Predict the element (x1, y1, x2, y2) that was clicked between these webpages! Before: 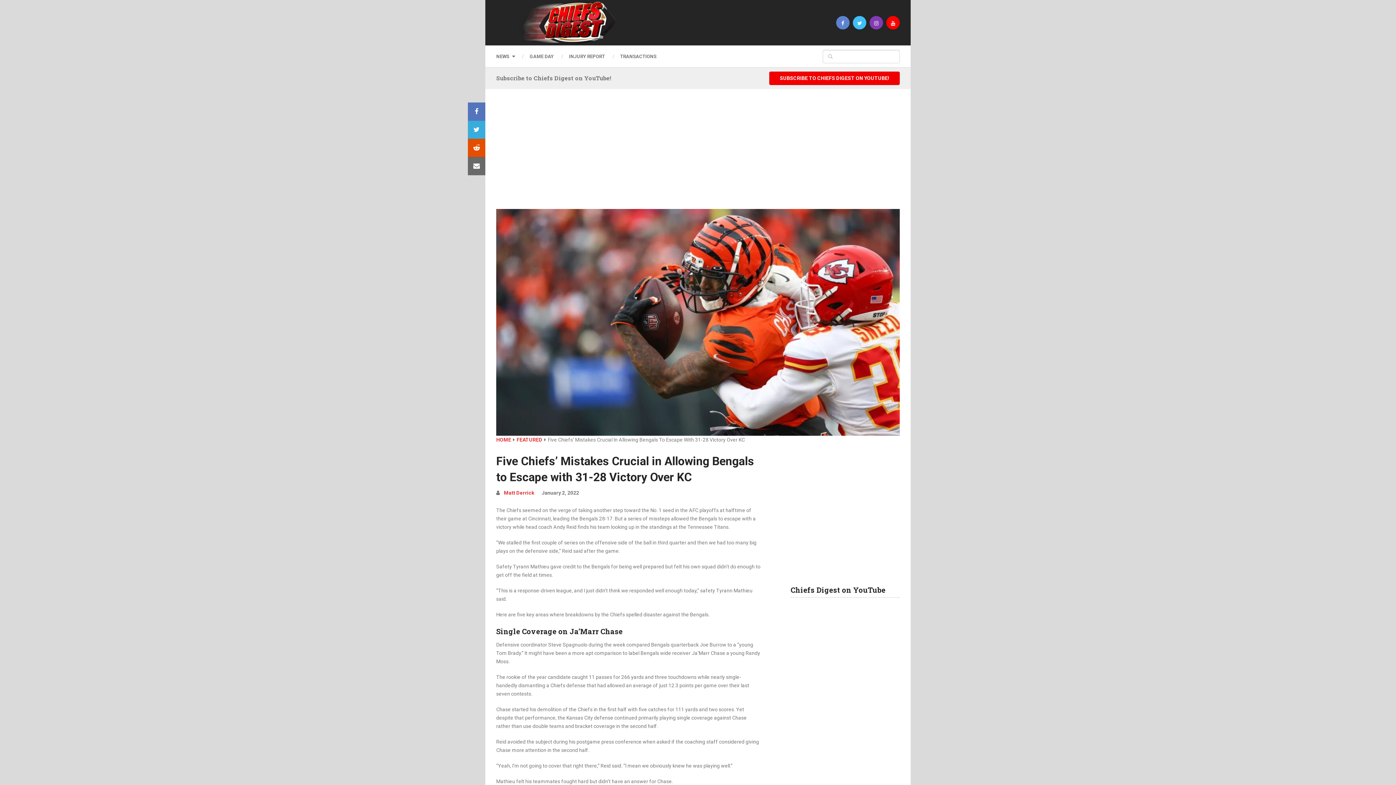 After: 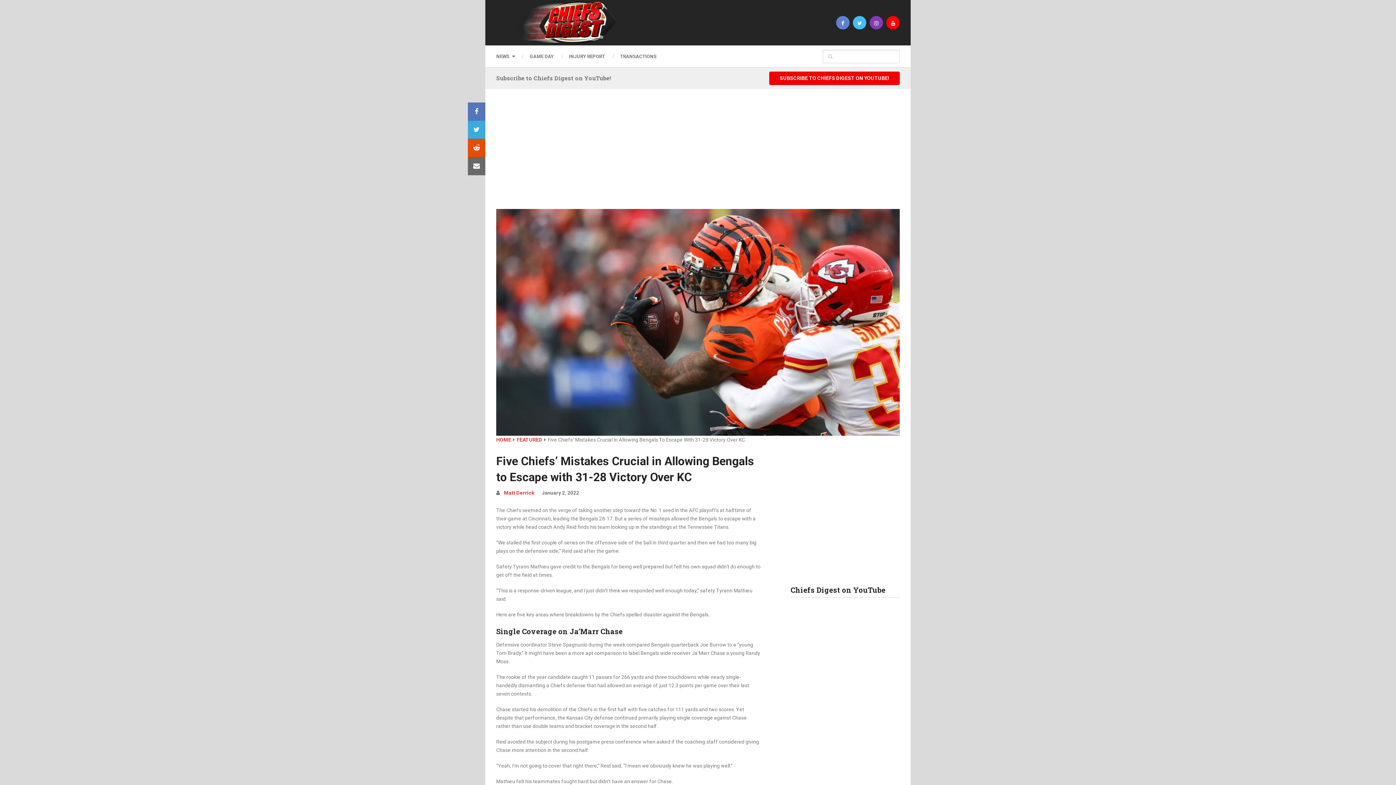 Action: bbox: (853, 16, 866, 29)